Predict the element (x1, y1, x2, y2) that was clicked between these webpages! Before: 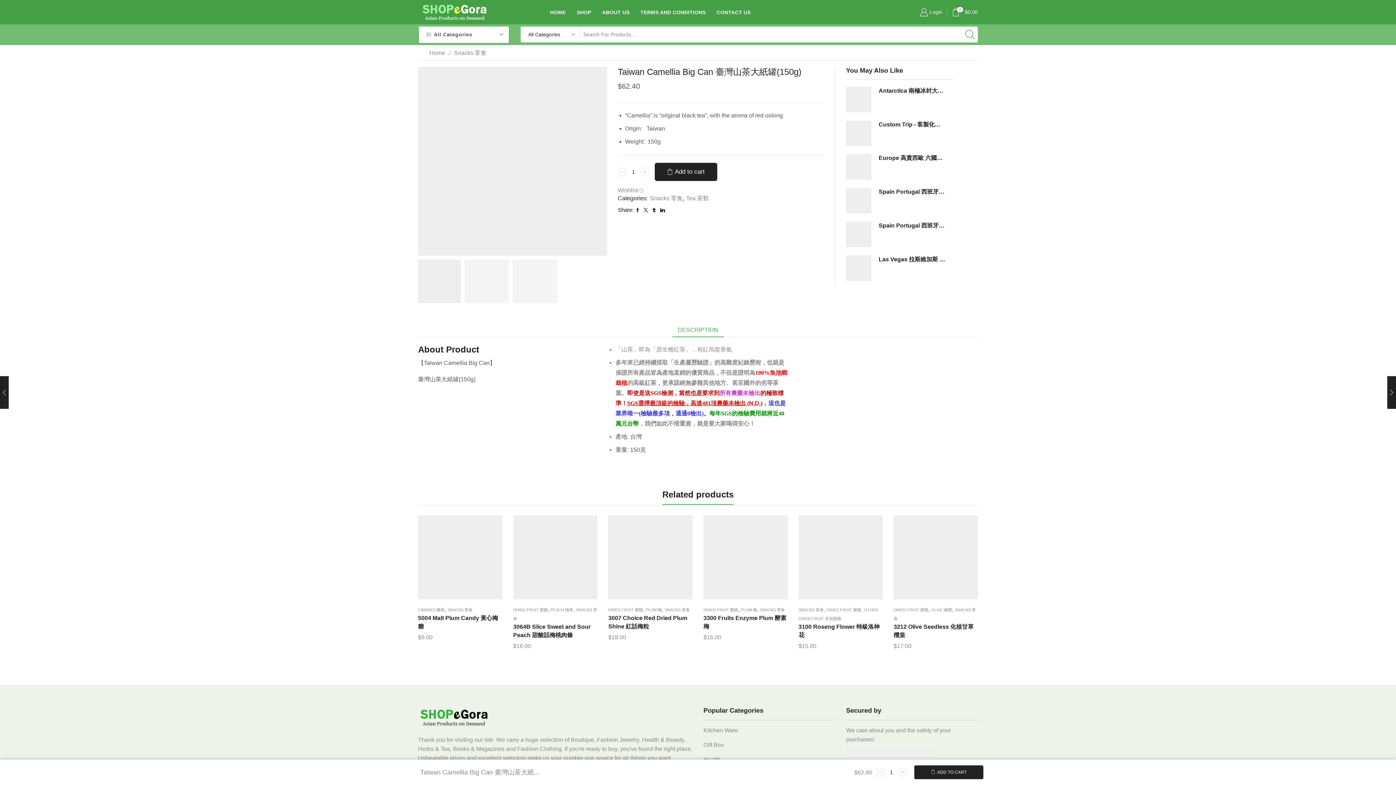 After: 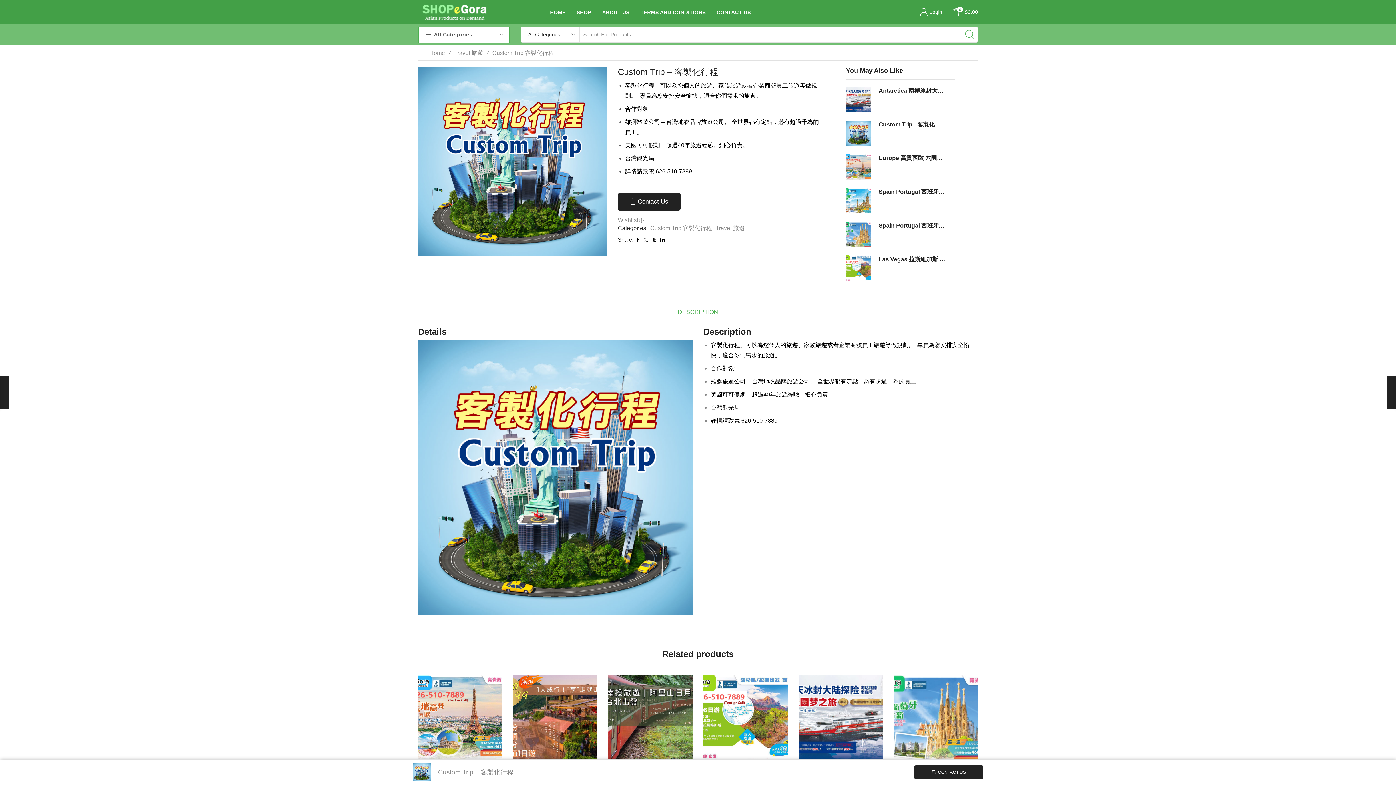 Action: bbox: (846, 120, 871, 146)